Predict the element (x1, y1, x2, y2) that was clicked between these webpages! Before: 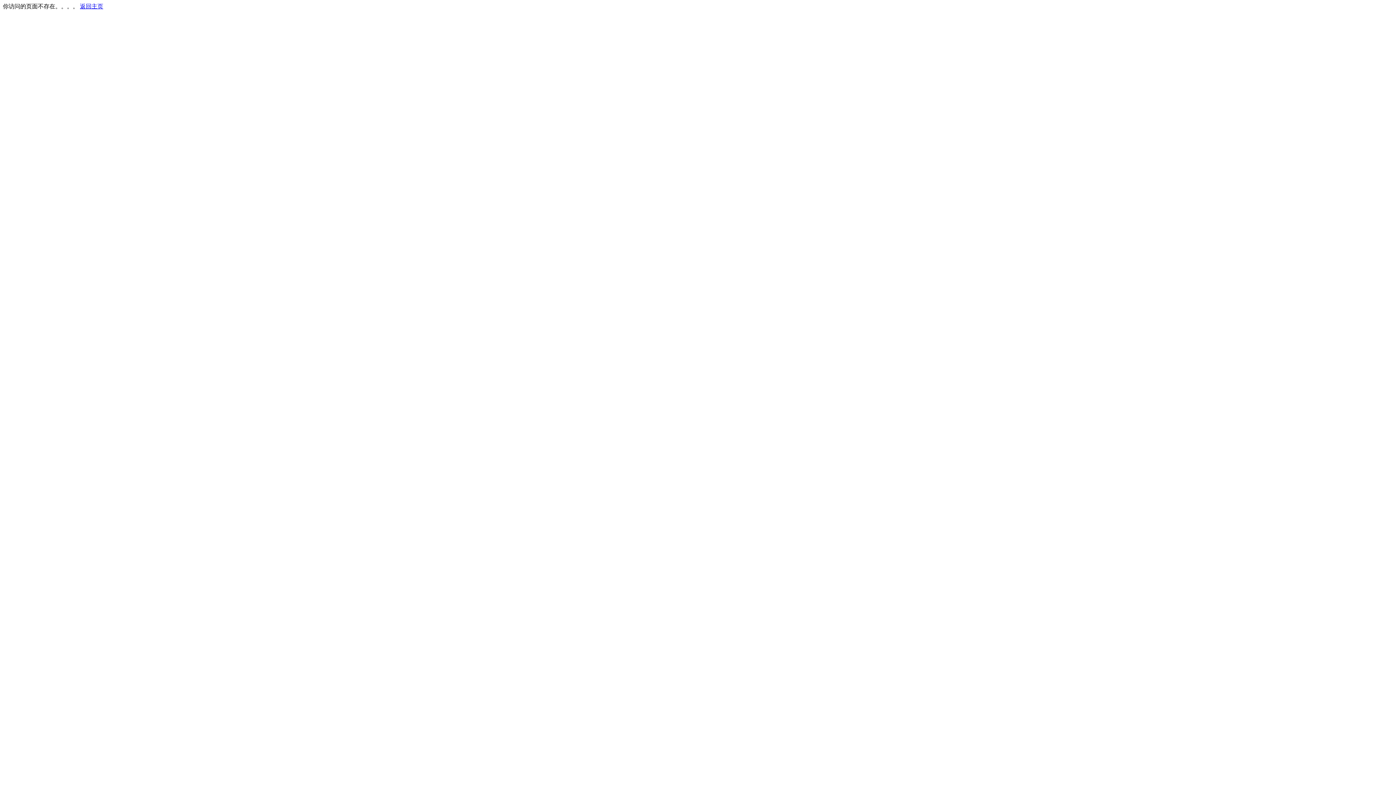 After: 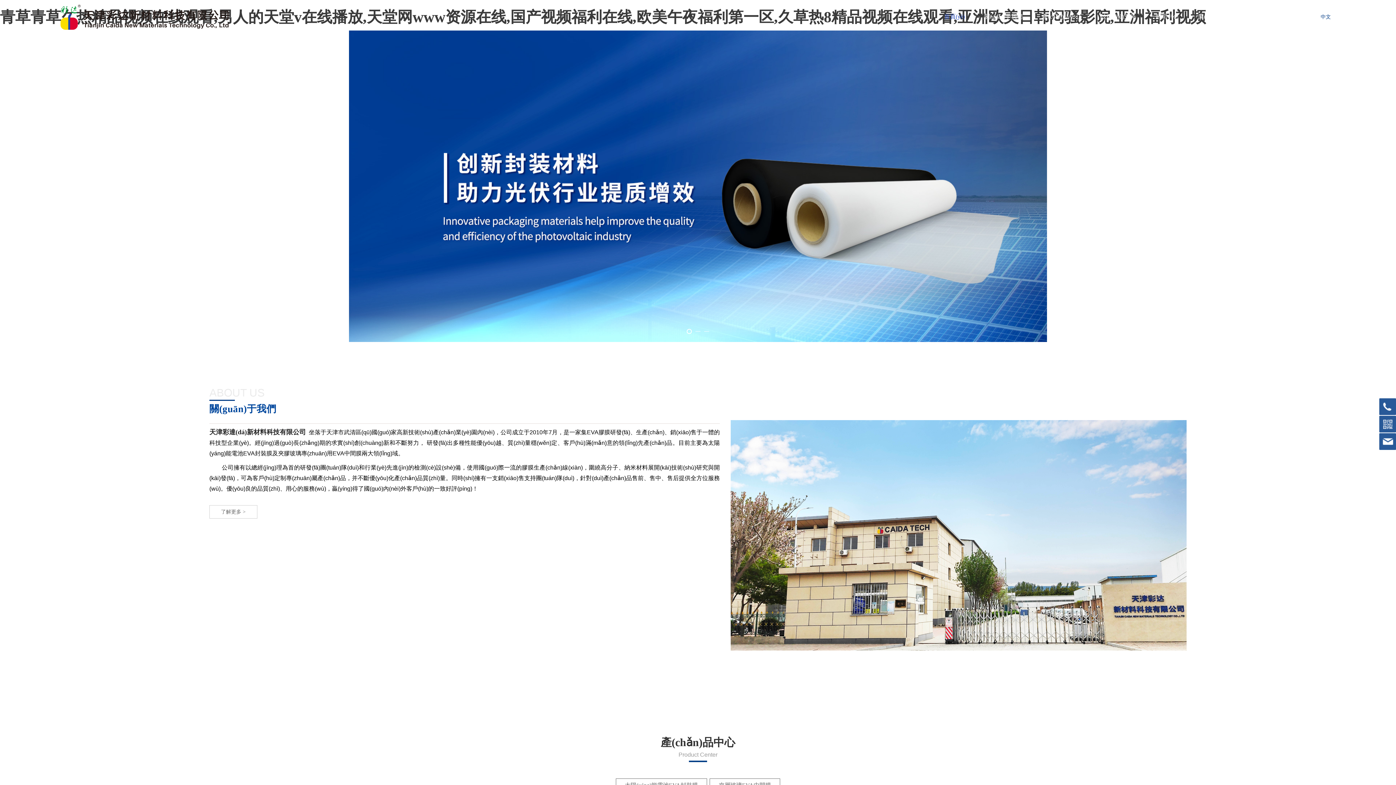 Action: bbox: (80, 3, 103, 9) label: 返回主页